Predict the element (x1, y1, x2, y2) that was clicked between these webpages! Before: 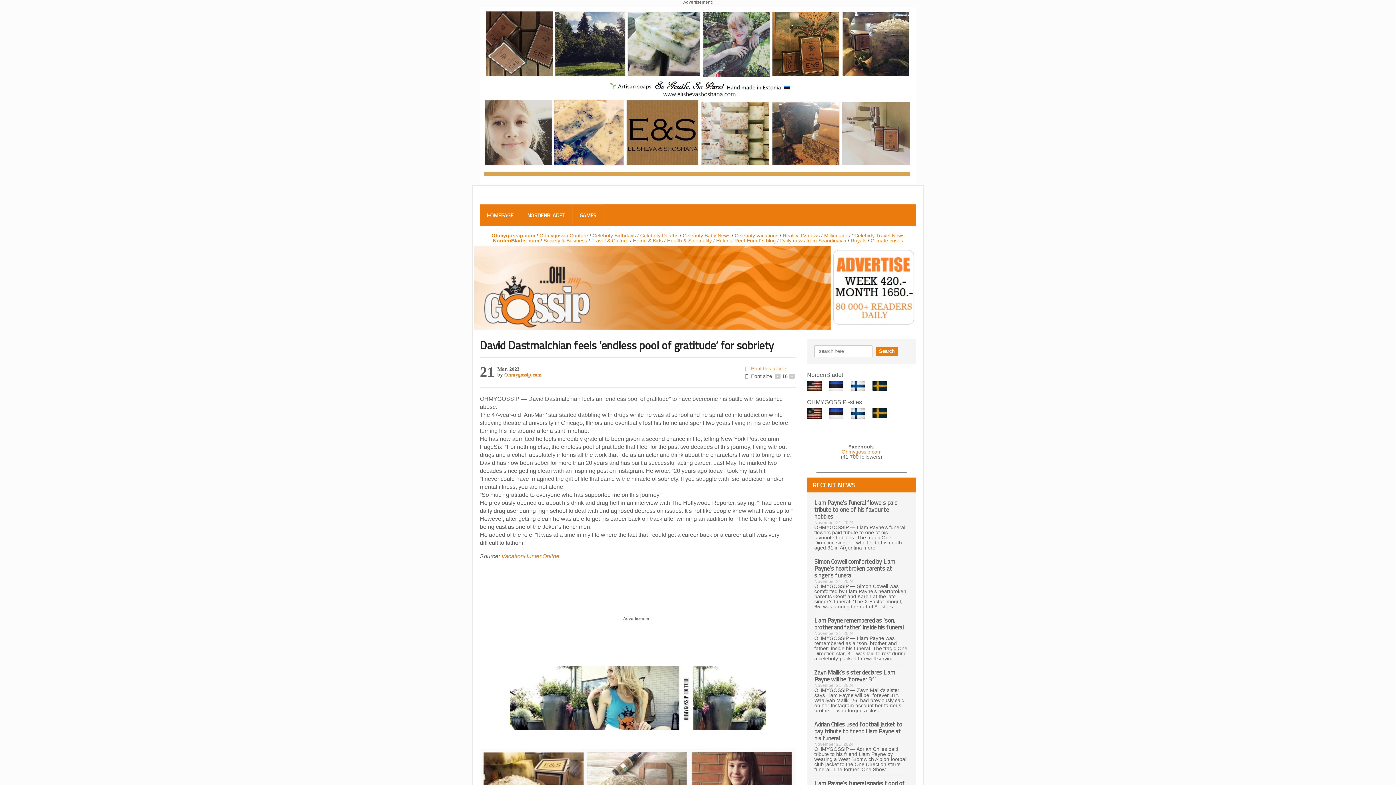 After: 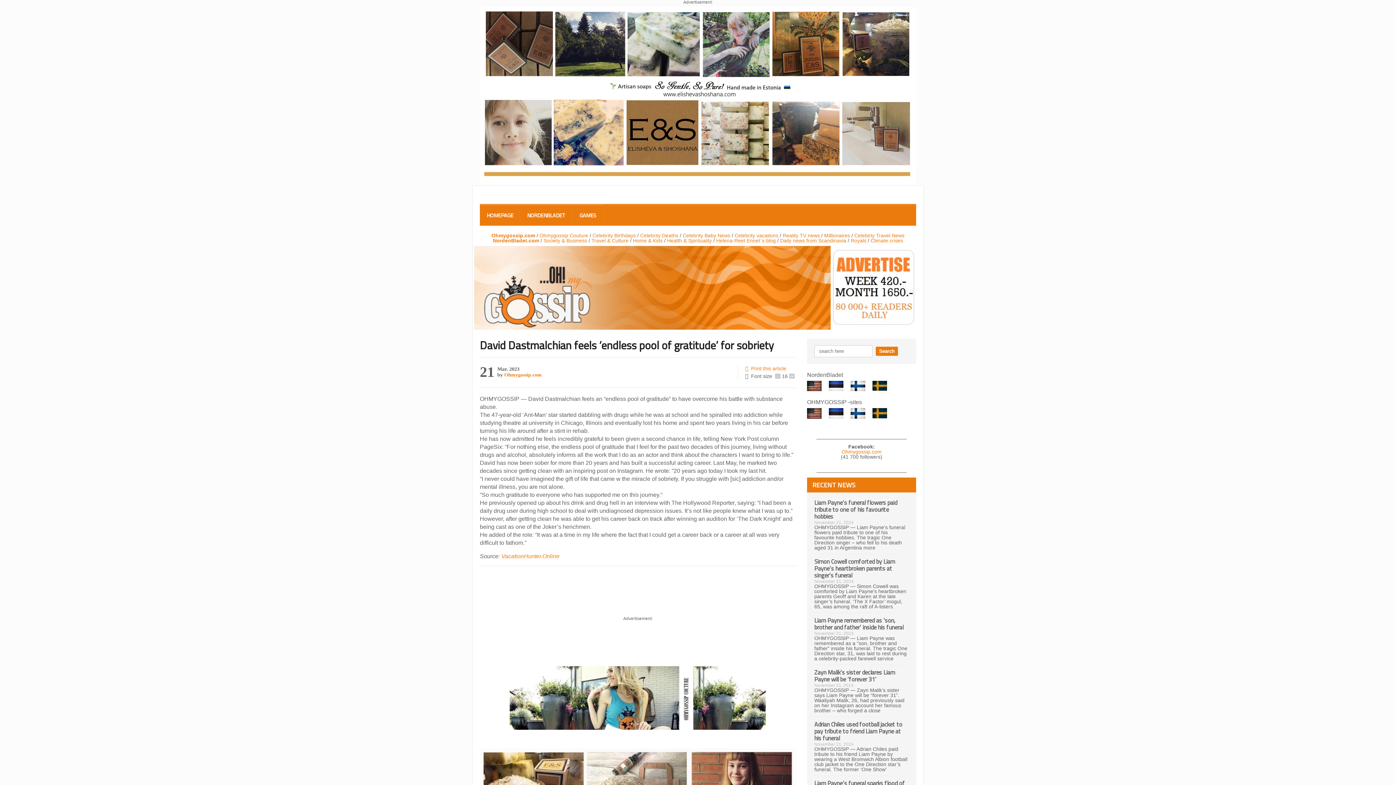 Action: bbox: (807, 407, 829, 413)